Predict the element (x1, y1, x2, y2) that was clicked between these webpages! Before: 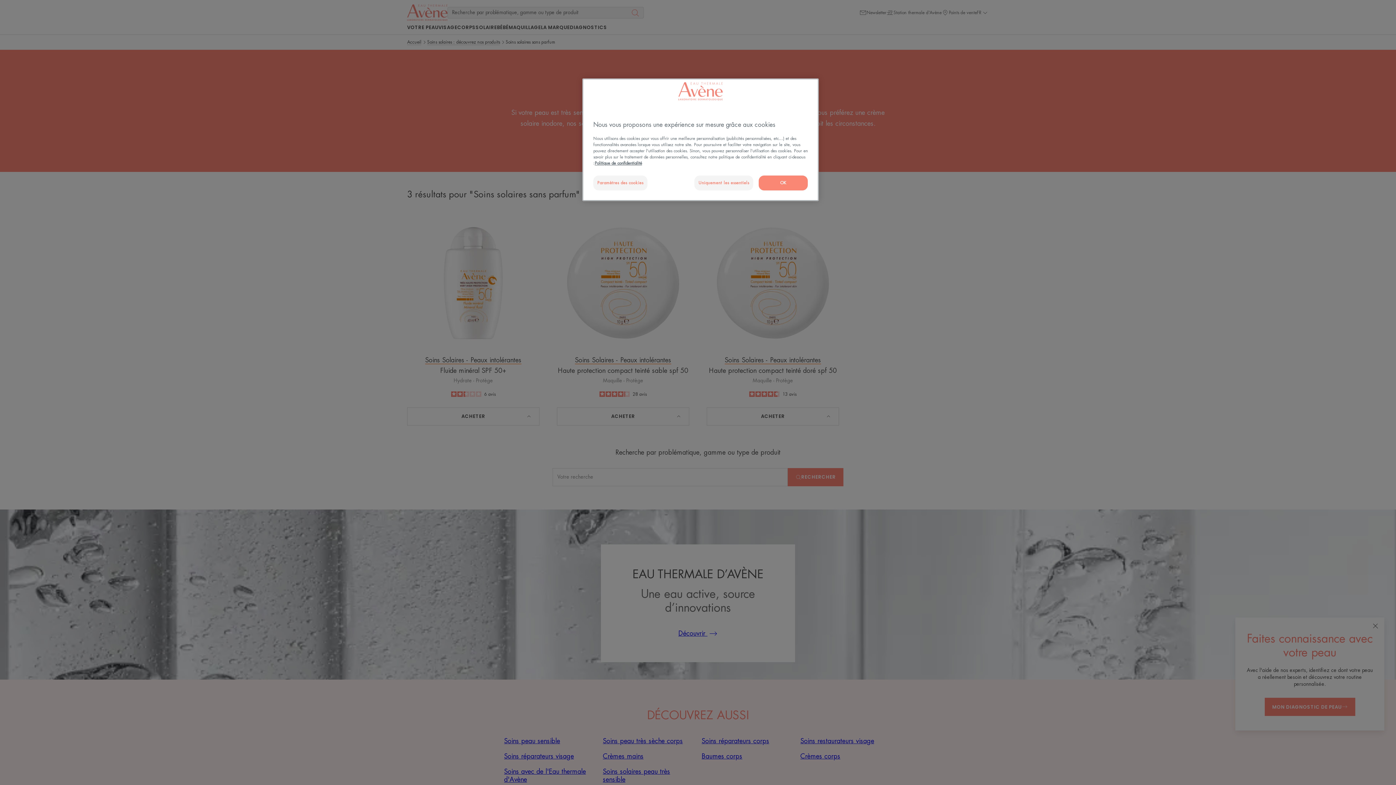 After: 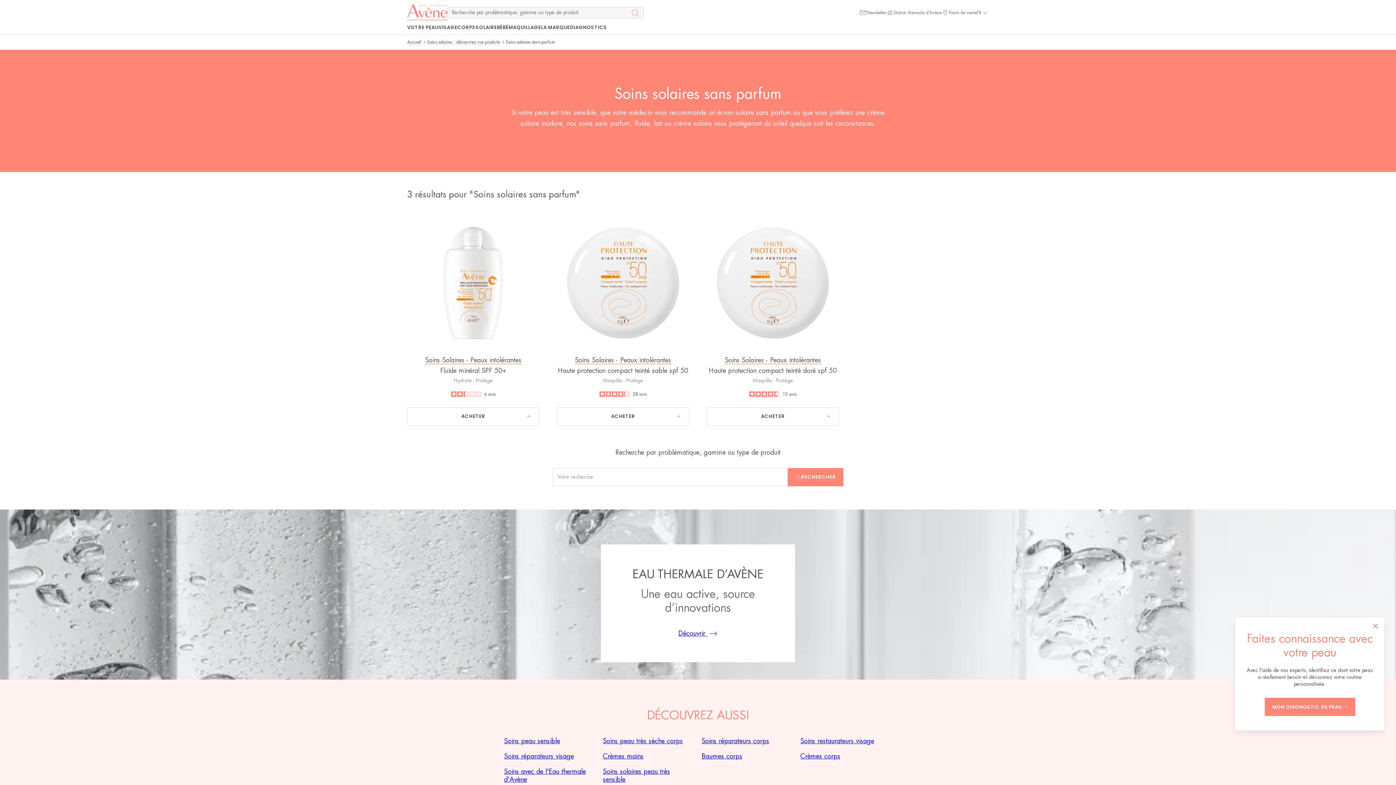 Action: bbox: (758, 175, 808, 190) label: OK